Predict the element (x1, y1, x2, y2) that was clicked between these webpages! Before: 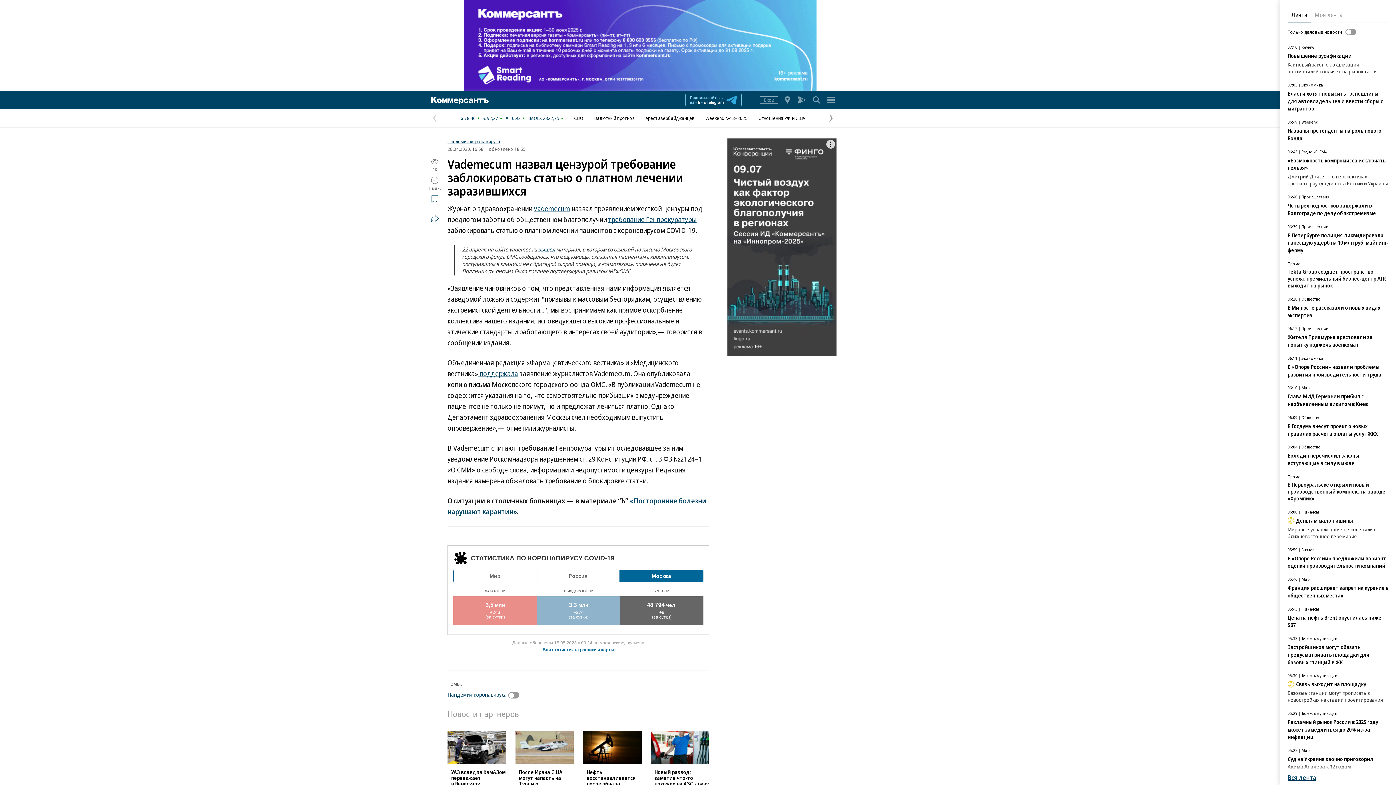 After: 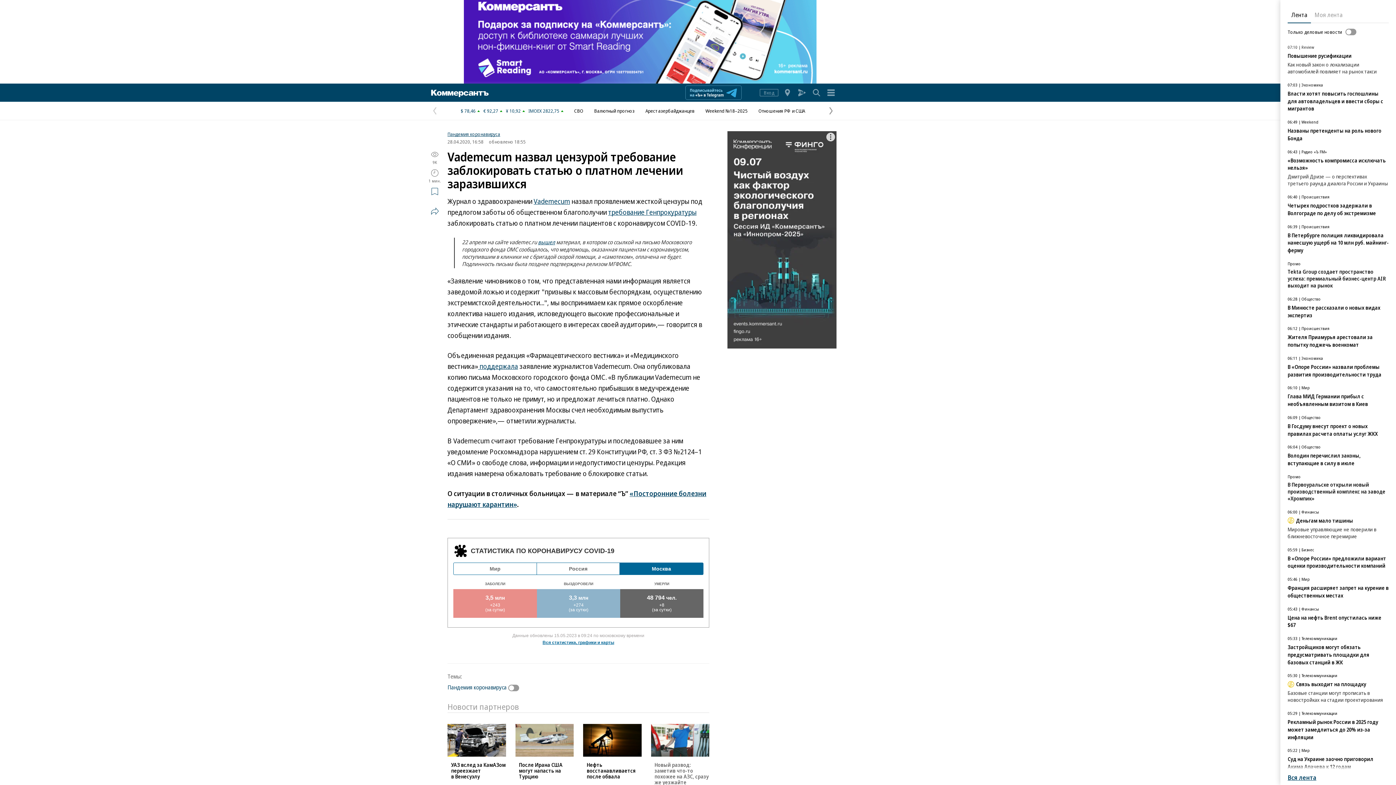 Action: label: Новый развод: заметив что-то похожее на АЗС, сразу же уезжайте bbox: (651, 731, 709, 793)